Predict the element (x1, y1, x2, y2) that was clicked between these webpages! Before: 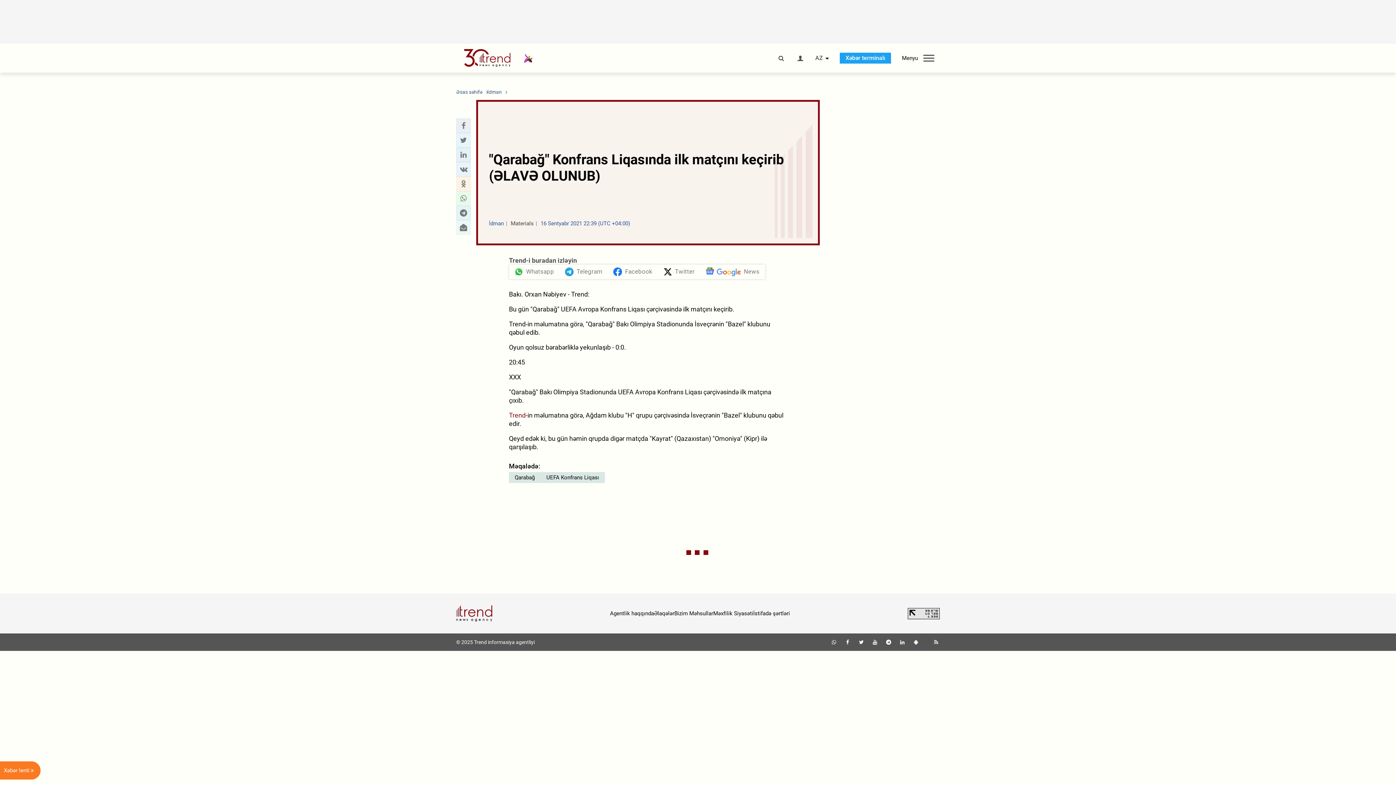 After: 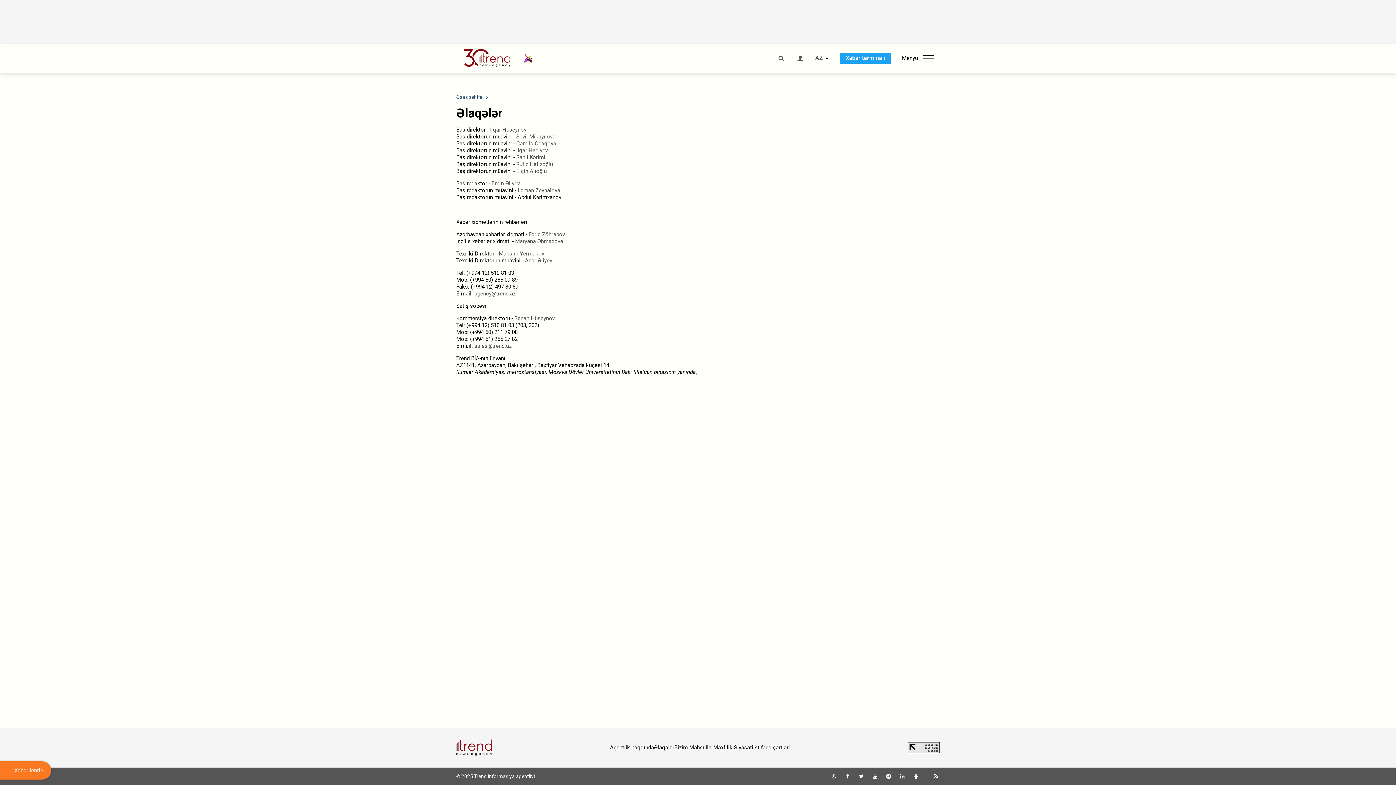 Action: bbox: (654, 610, 674, 617) label: Əlaqələr